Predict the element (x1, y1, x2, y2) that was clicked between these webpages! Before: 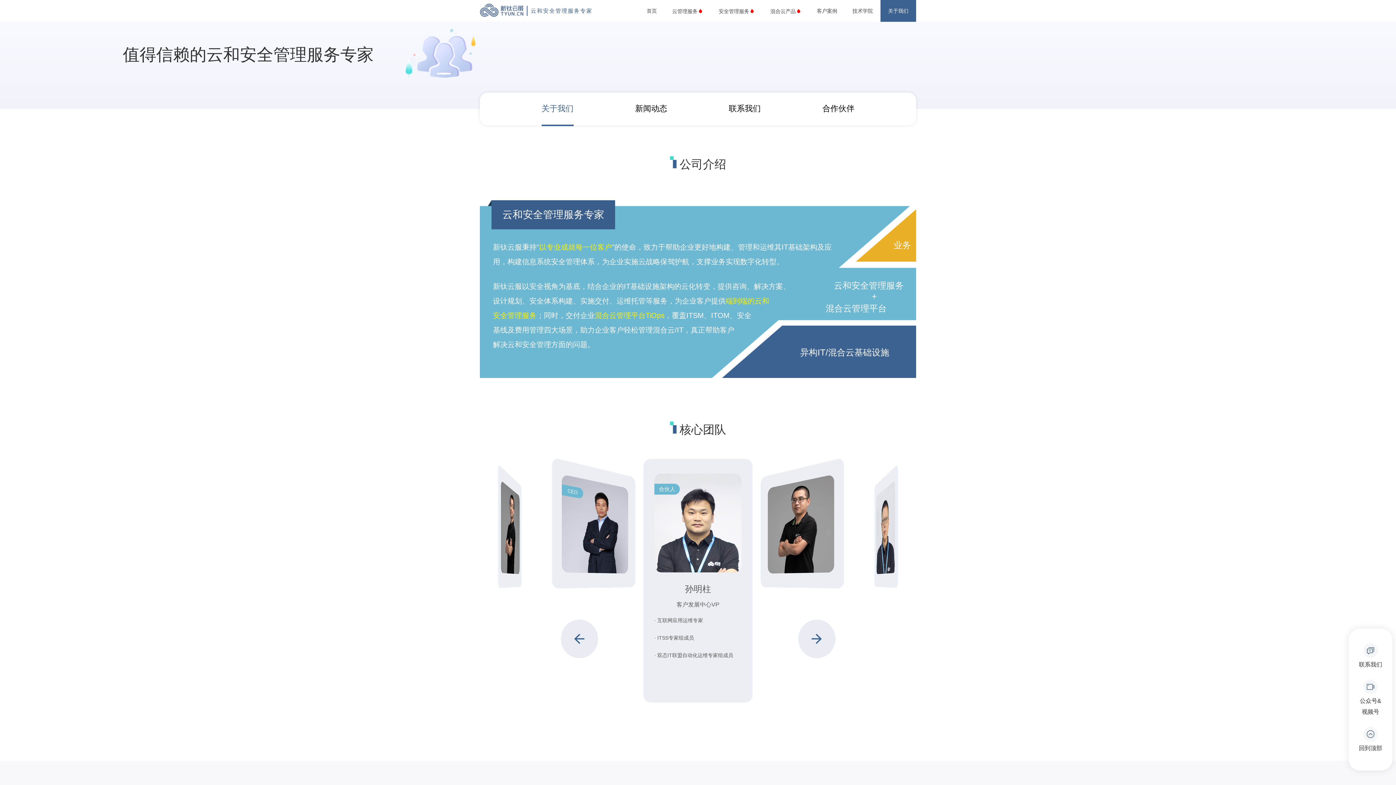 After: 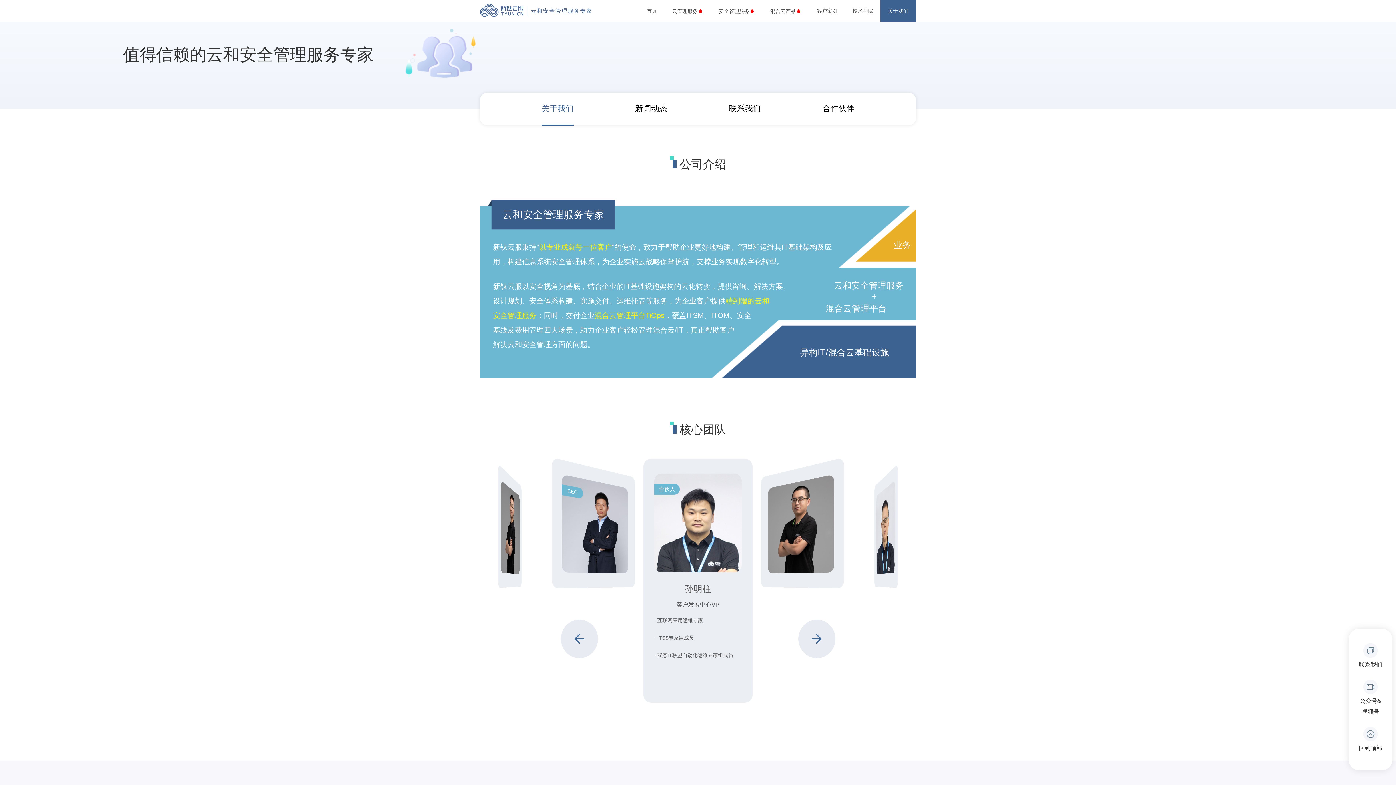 Action: label: 关于我们 bbox: (888, 0, 908, 21)